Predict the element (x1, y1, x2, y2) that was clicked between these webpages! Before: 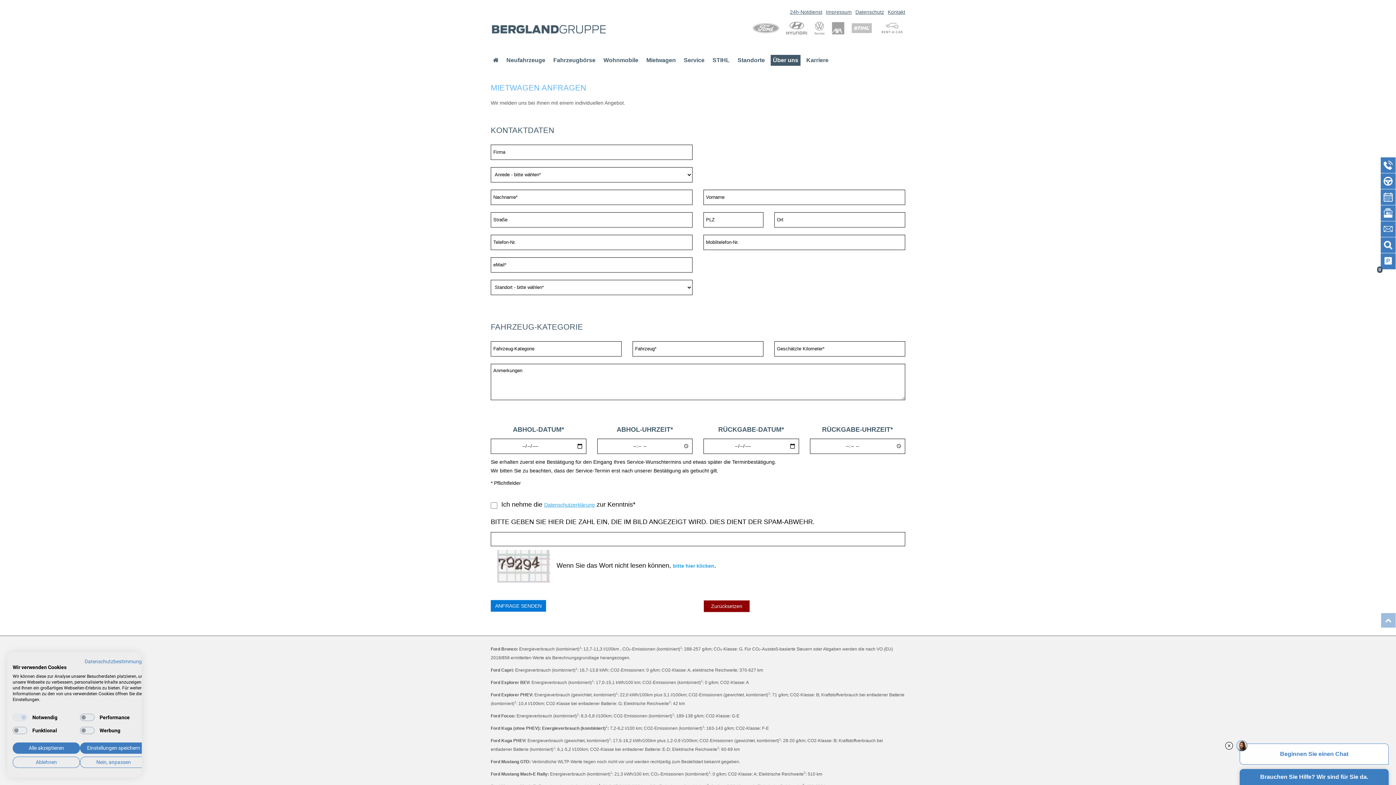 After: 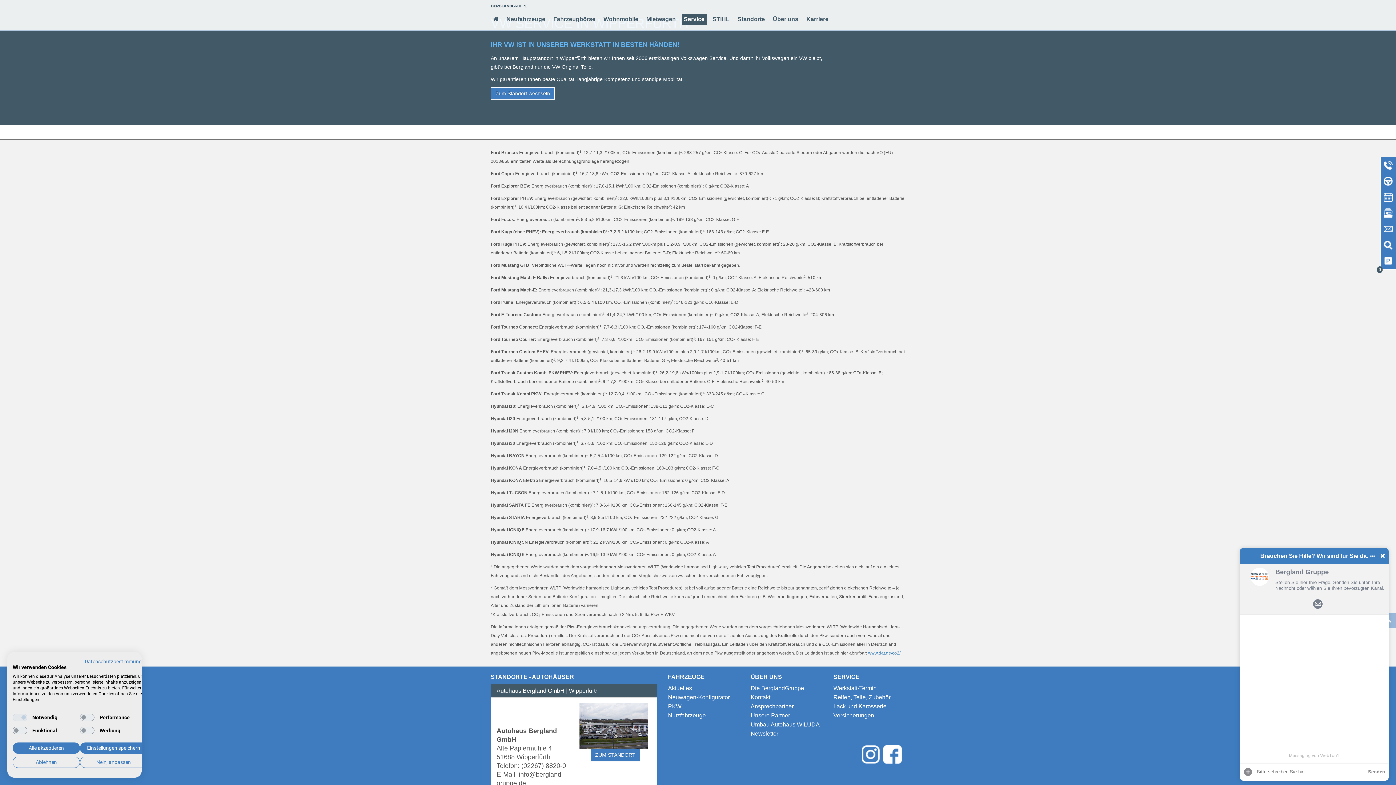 Action: bbox: (814, 21, 824, 34)